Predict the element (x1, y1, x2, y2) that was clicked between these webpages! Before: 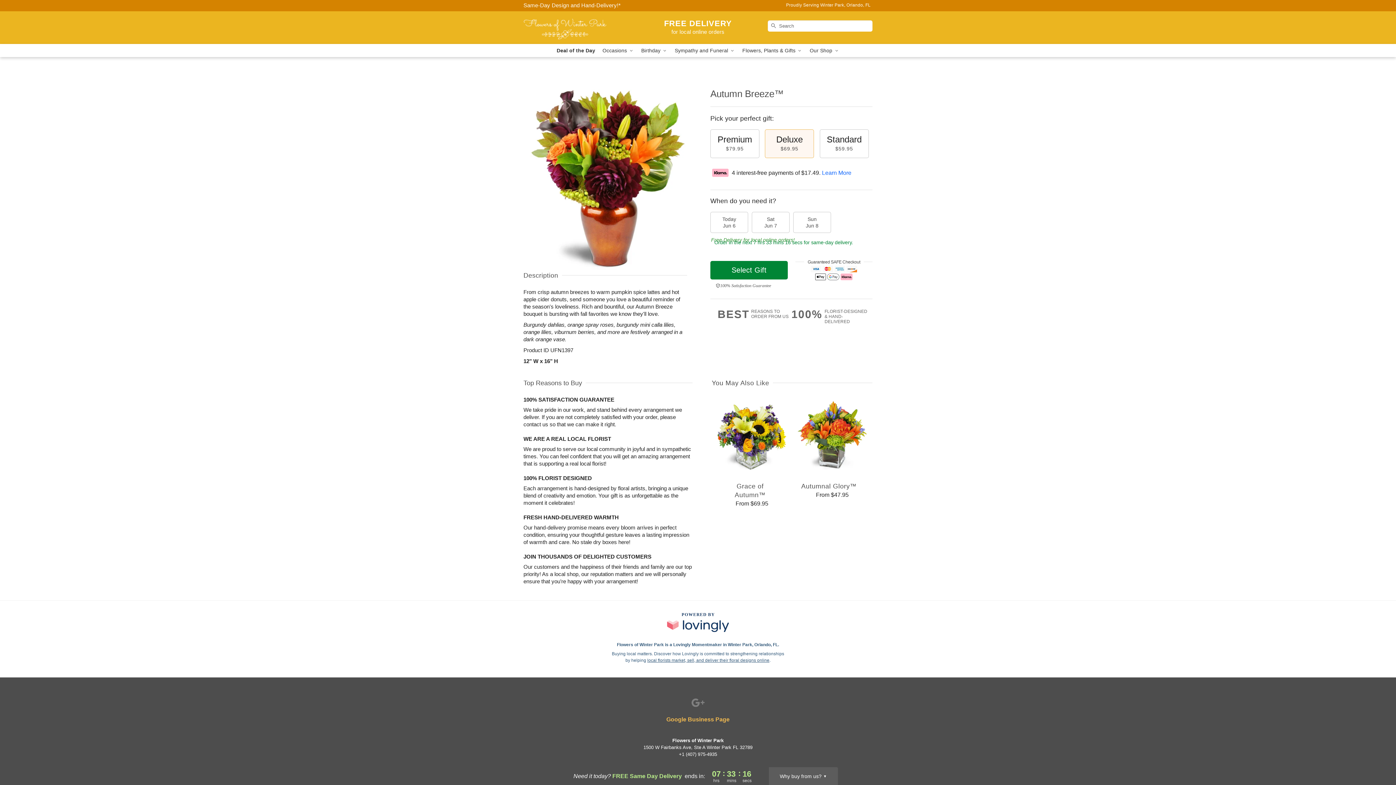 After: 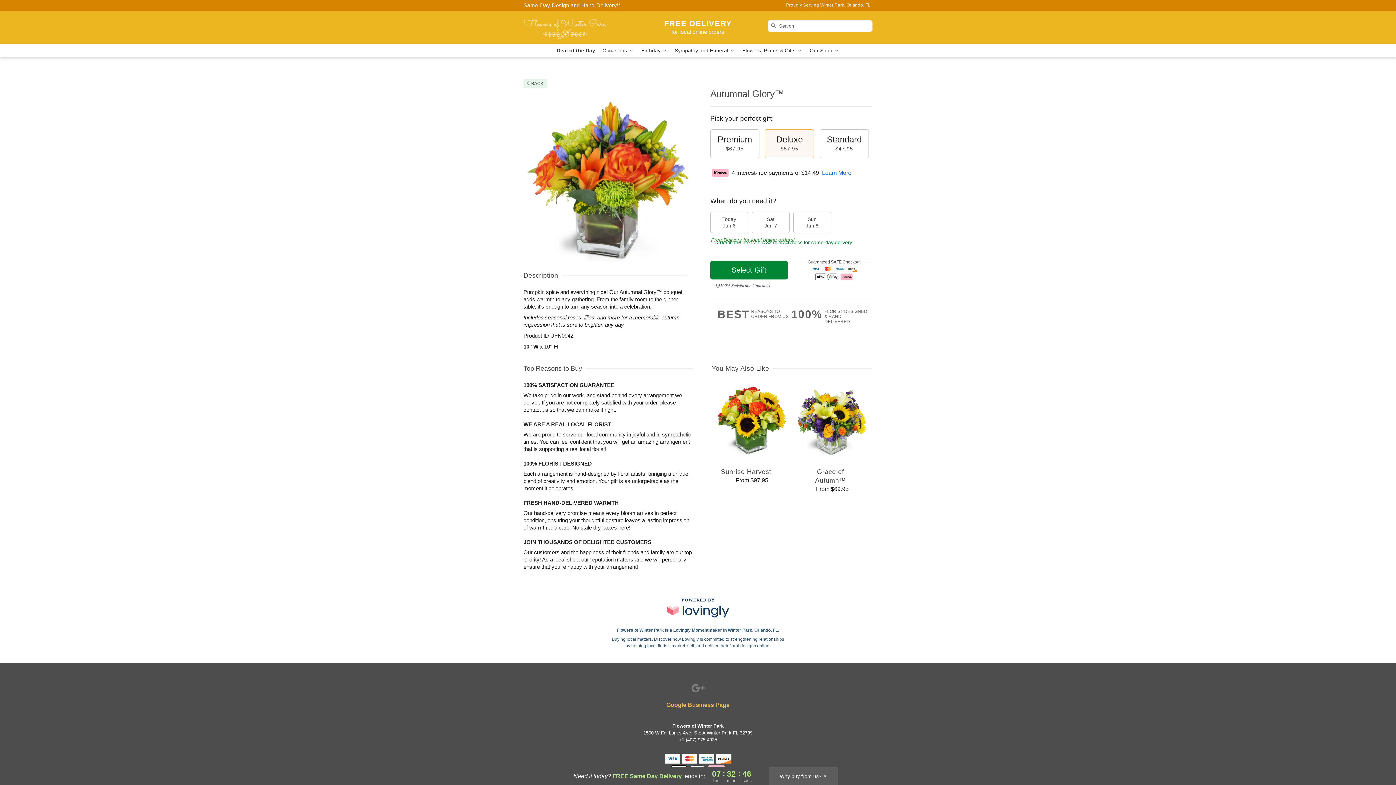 Action: label: Autumnal Glory™

From $47.95 bbox: (797, 396, 867, 498)